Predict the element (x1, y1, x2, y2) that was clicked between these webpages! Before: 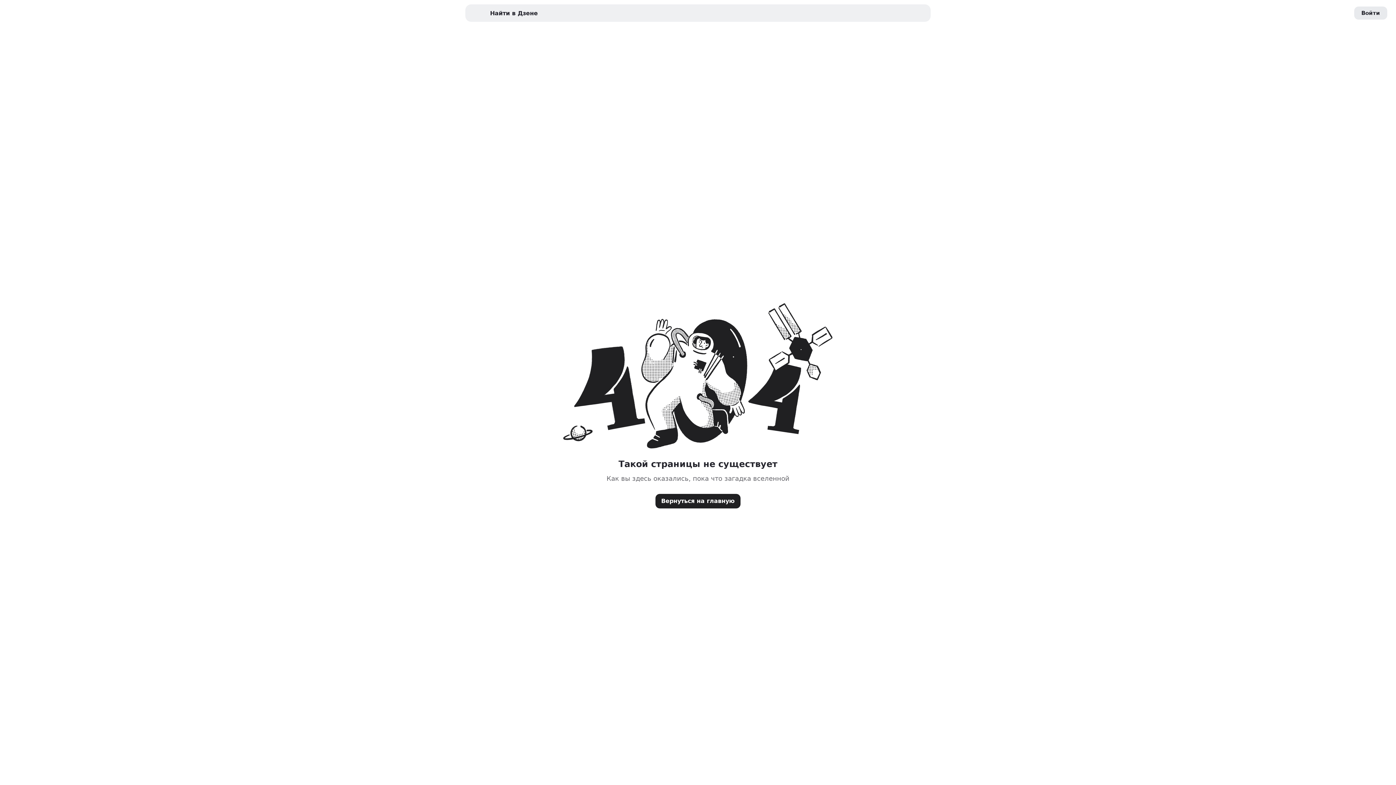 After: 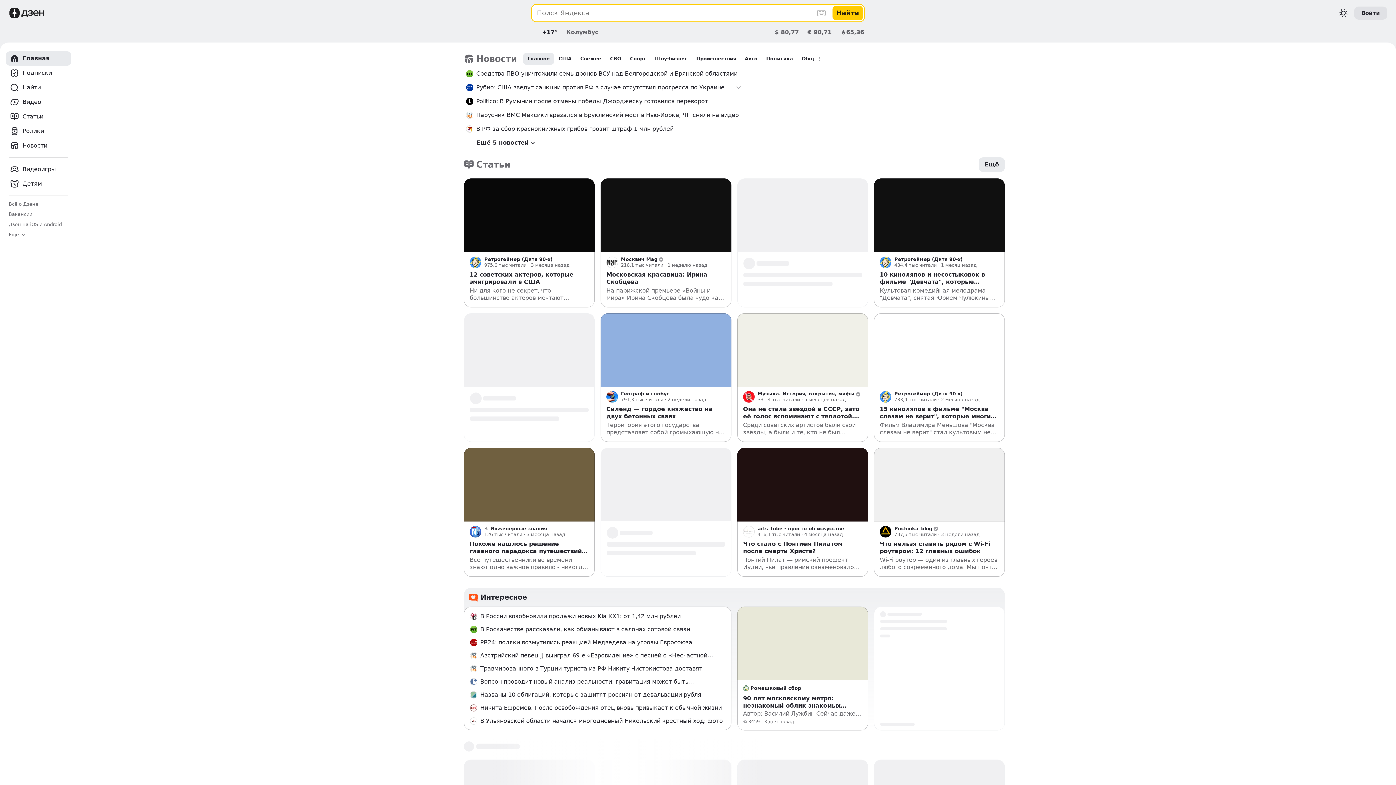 Action: bbox: (655, 494, 740, 508) label: Вернуться на главную